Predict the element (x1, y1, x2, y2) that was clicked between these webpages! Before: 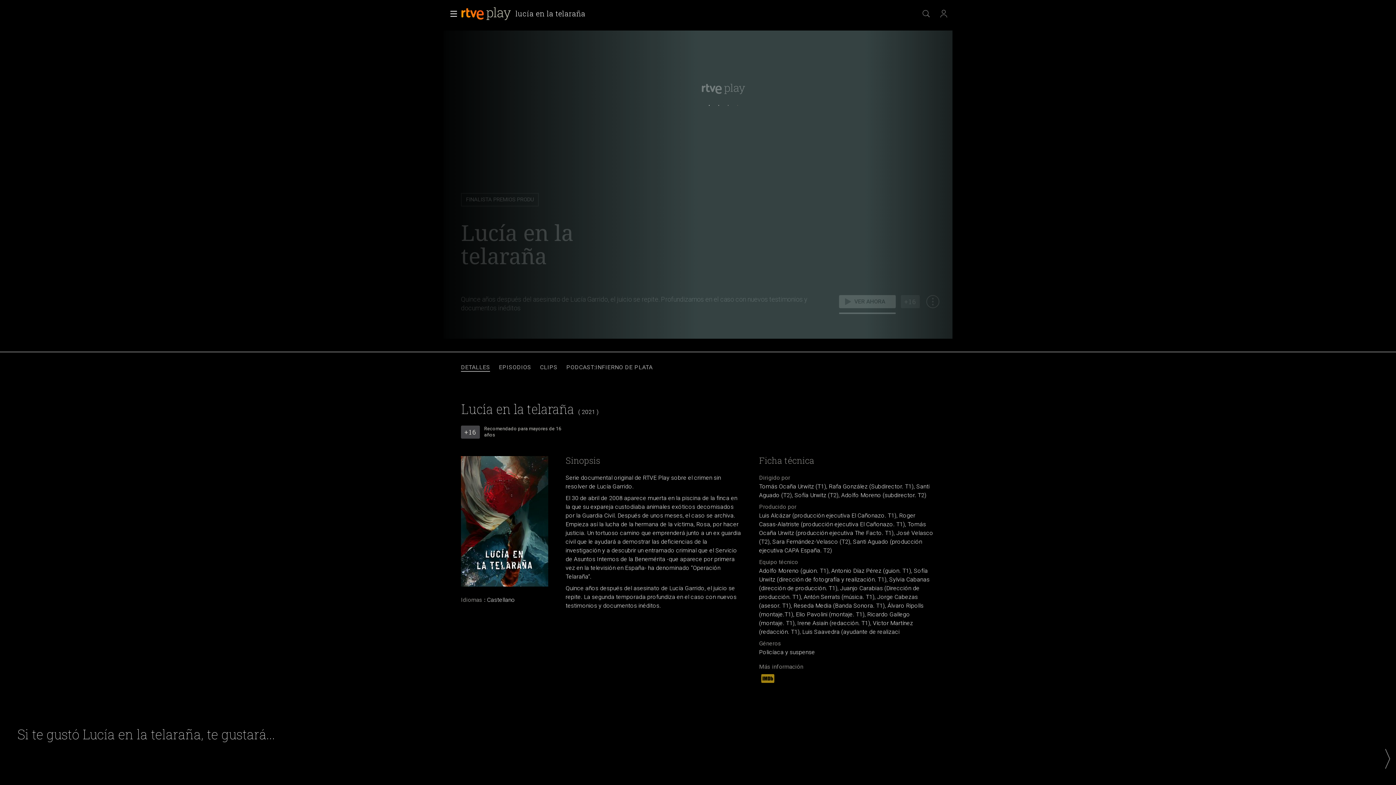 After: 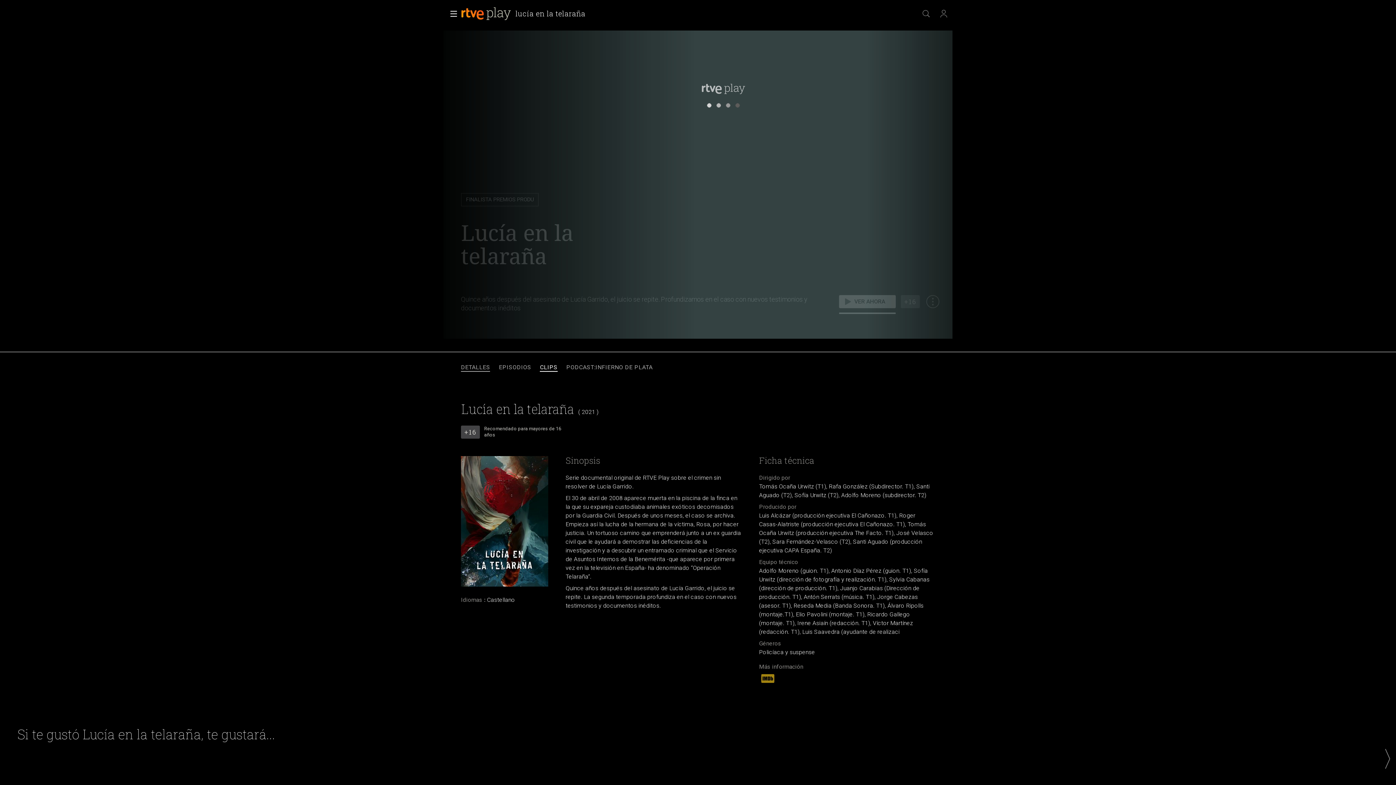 Action: label: CLIPS bbox: (540, 363, 557, 371)